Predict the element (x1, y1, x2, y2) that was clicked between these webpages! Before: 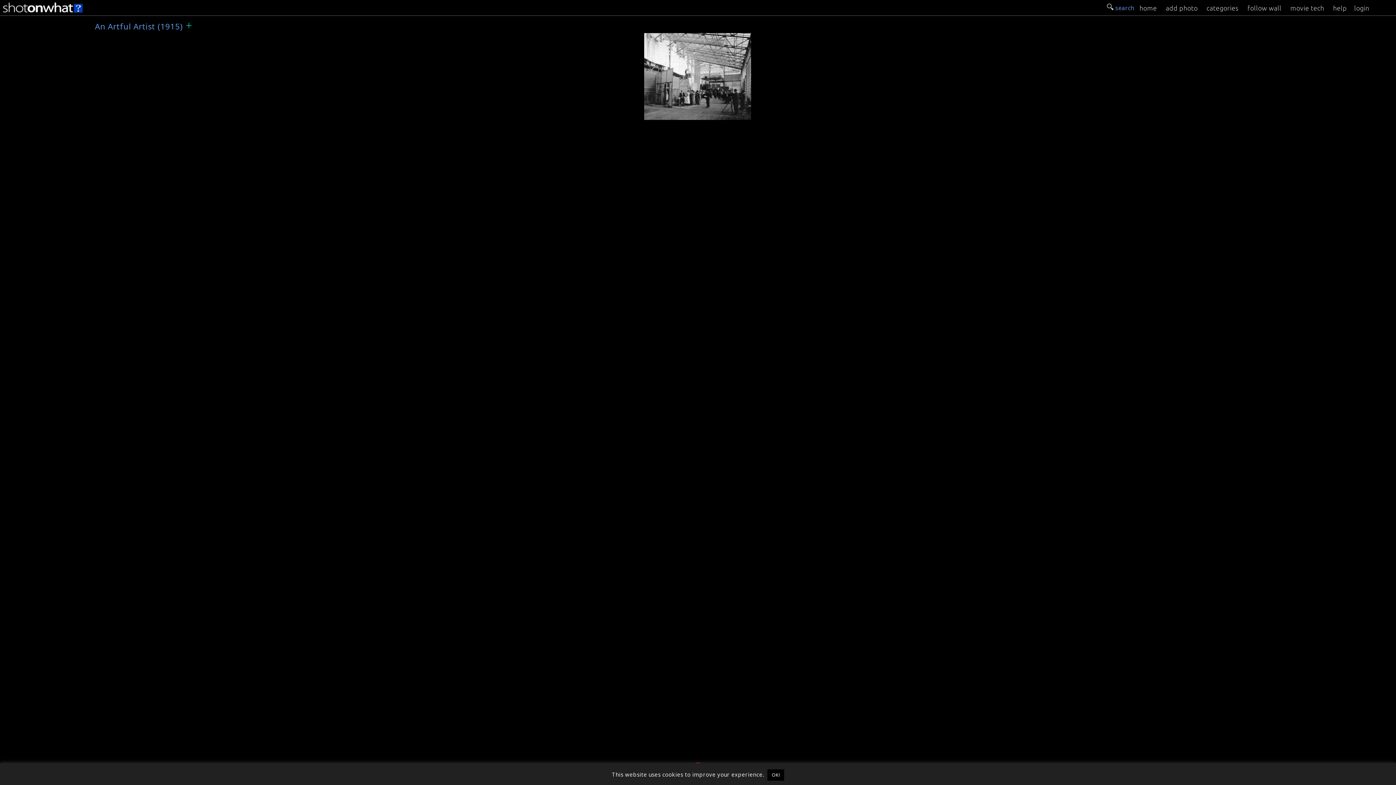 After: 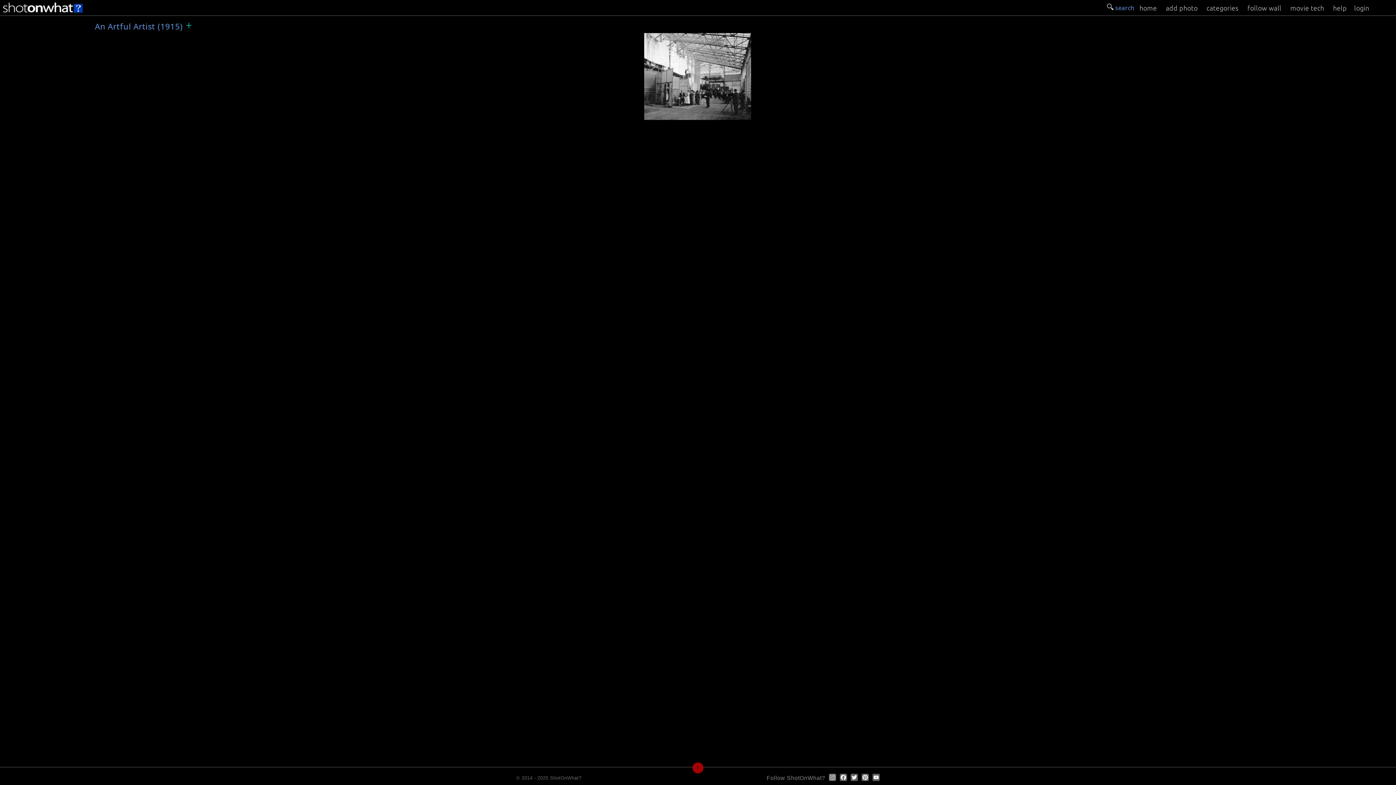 Action: label: OK! bbox: (767, 769, 784, 781)